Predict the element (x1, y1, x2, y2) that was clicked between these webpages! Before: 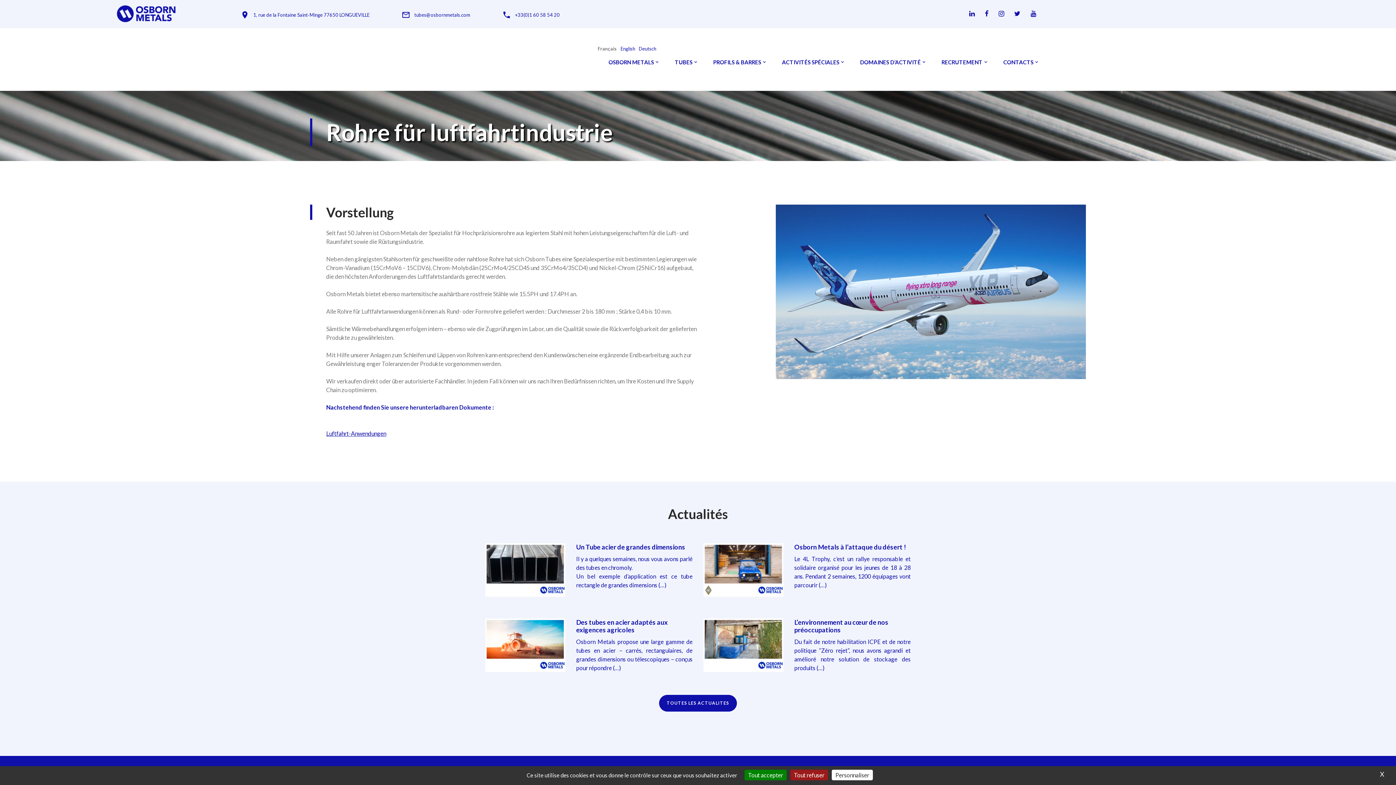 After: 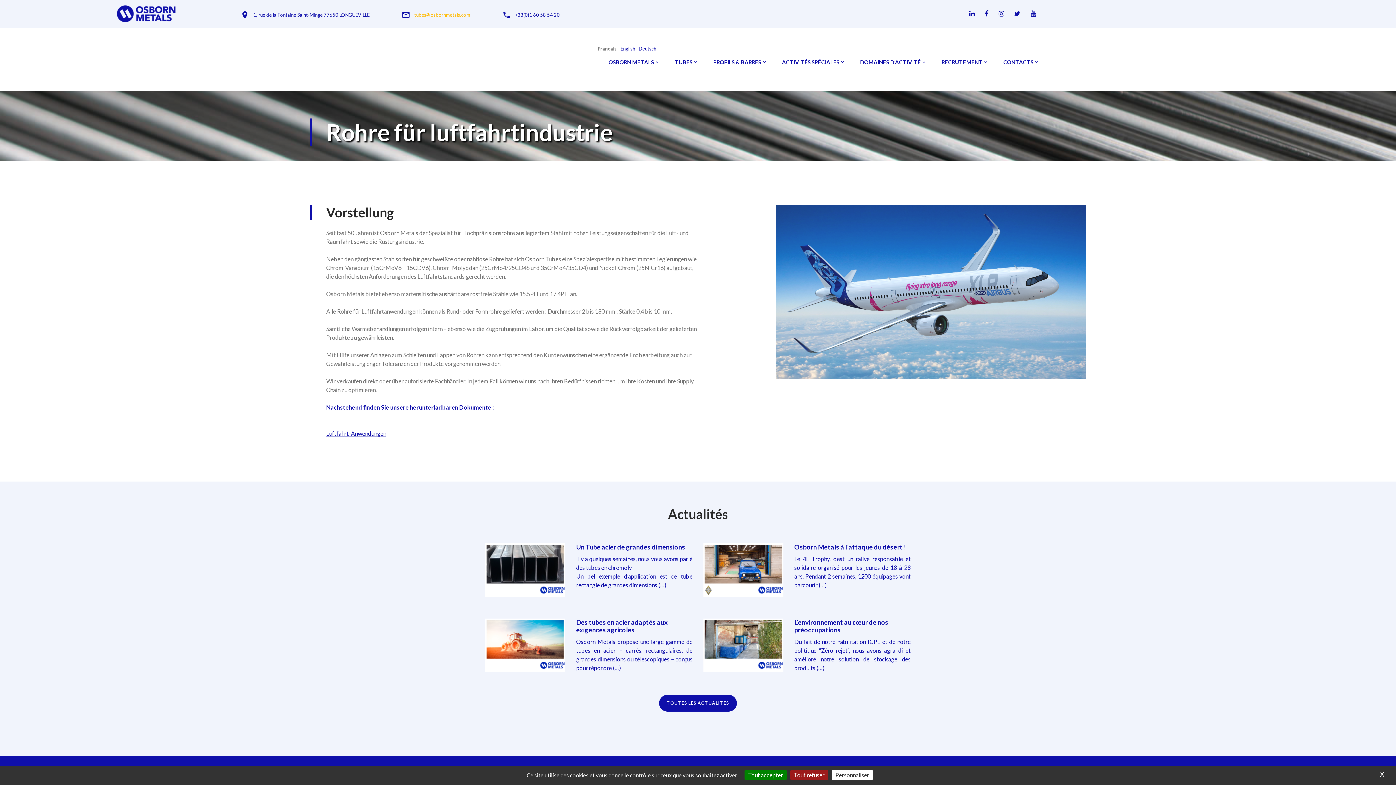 Action: label: tubes@osbornmetals.com bbox: (414, 12, 470, 17)